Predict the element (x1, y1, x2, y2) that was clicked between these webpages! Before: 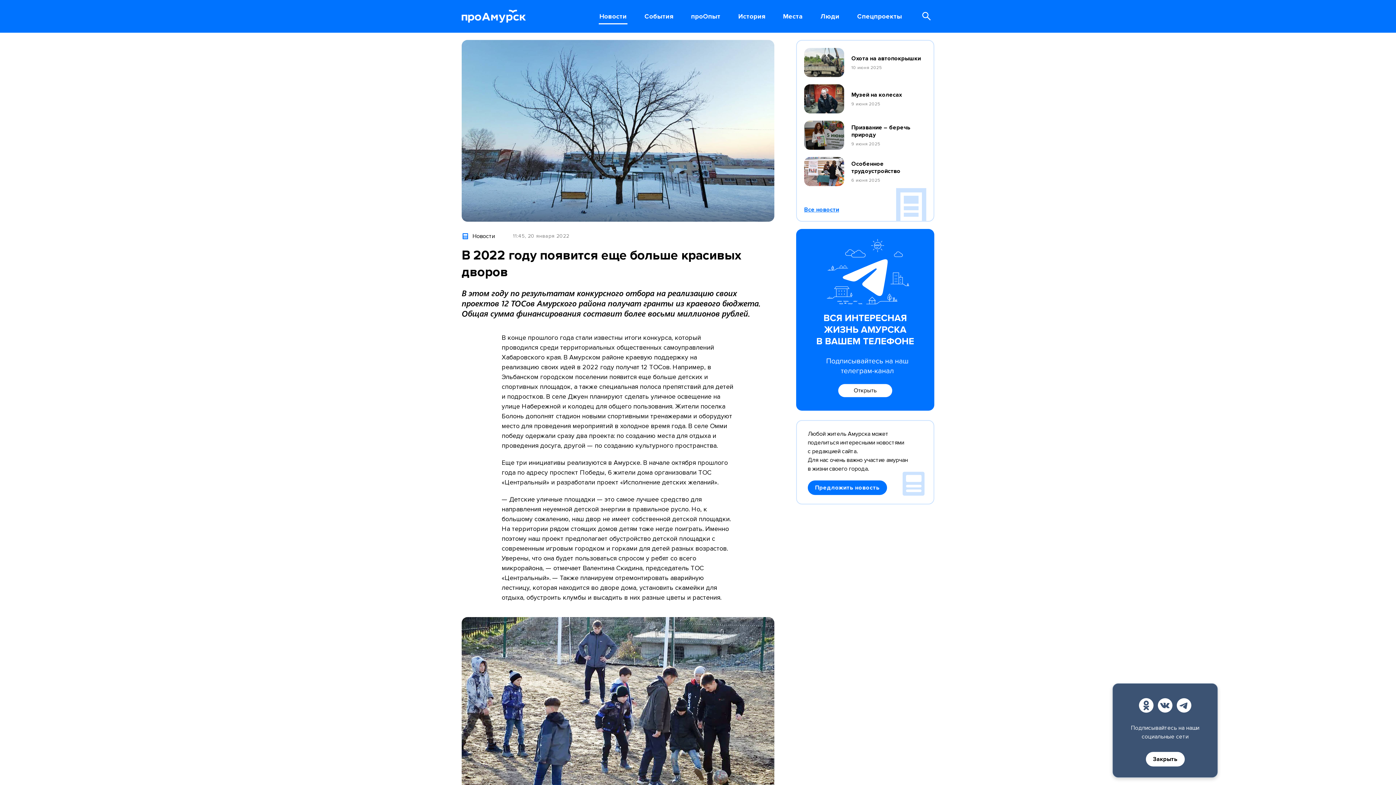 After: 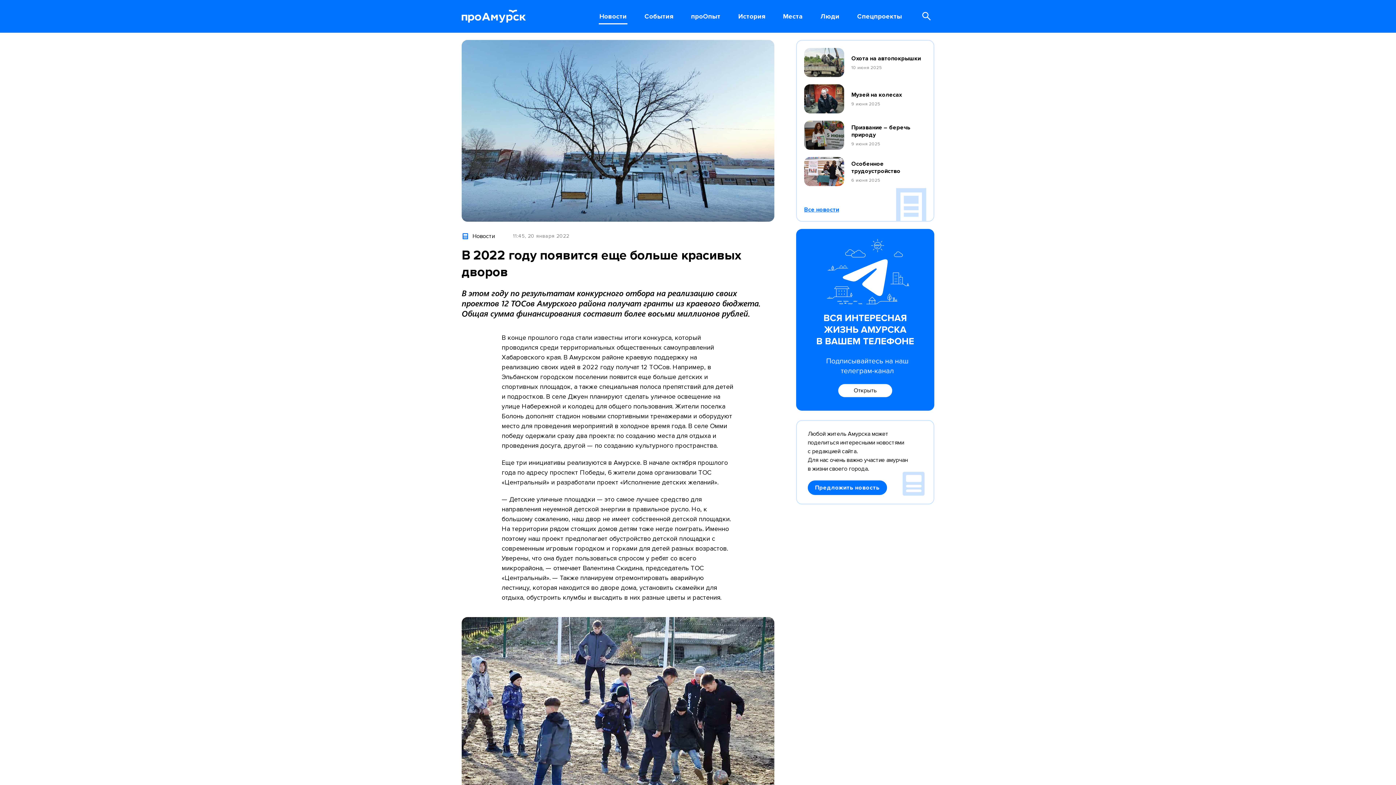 Action: bbox: (1146, 752, 1184, 766) label: Закрыть